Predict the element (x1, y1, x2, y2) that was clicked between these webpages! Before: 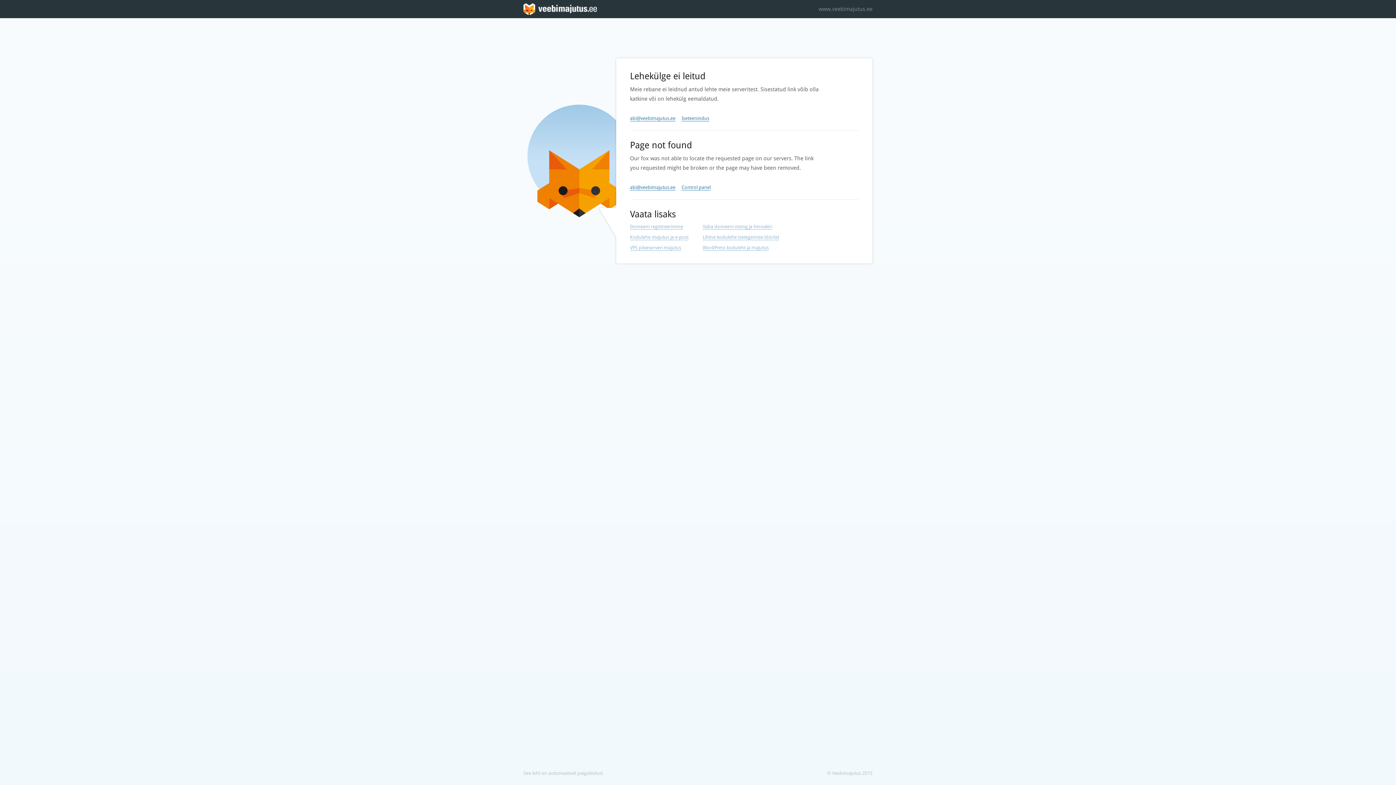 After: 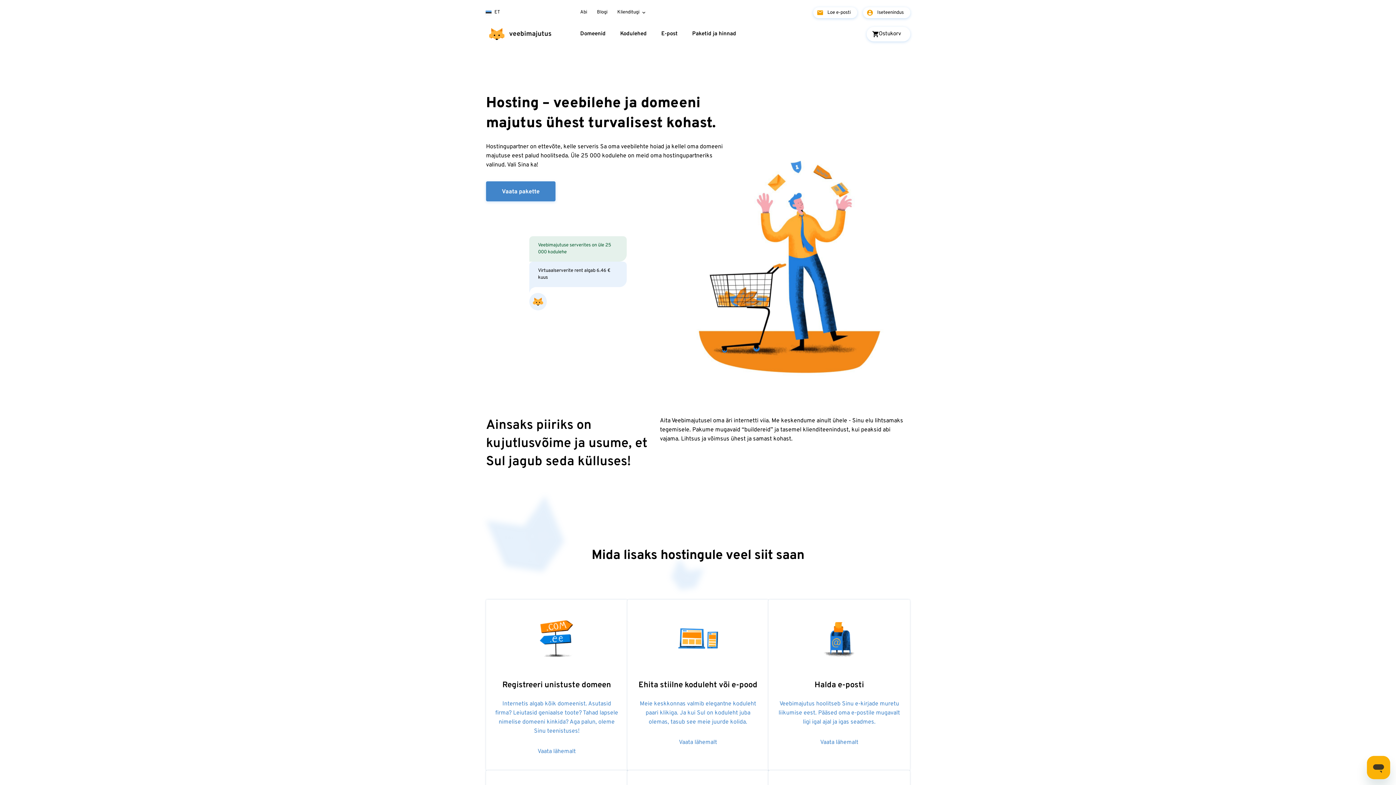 Action: bbox: (630, 234, 688, 240) label: Kodulehe majutus ja e-post